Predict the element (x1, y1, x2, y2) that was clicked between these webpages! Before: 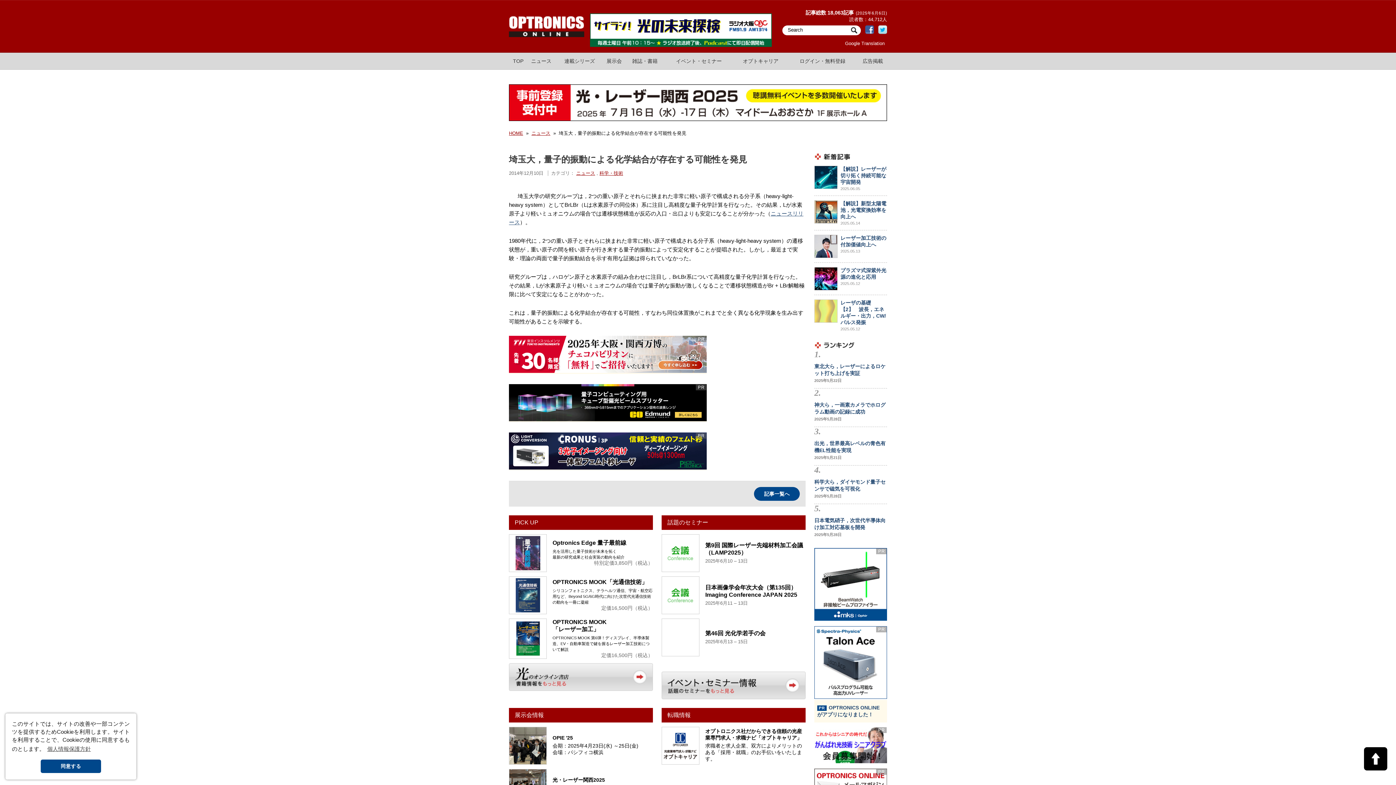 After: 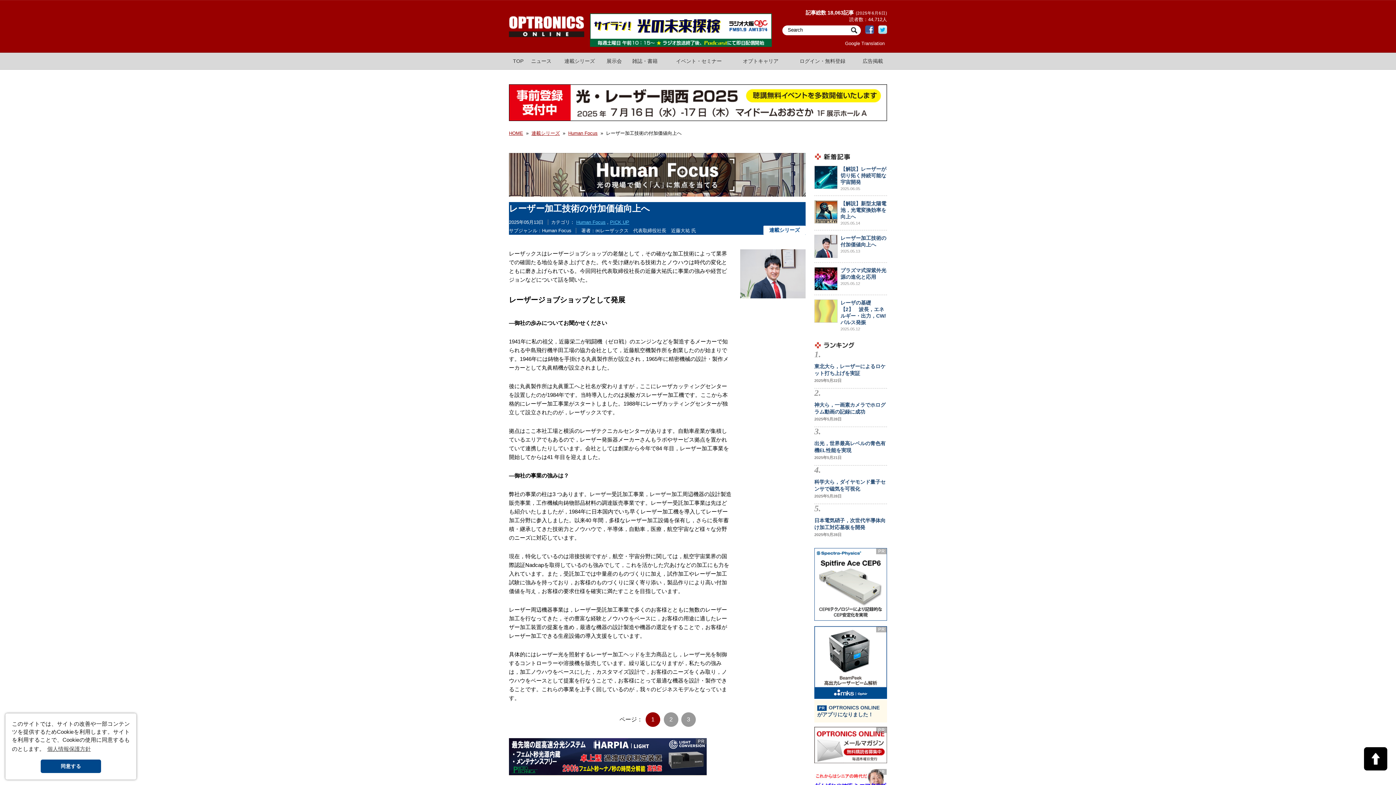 Action: bbox: (814, 230, 887, 262) label: レーザー加工技術の付加価値向上へ
2025.05.13